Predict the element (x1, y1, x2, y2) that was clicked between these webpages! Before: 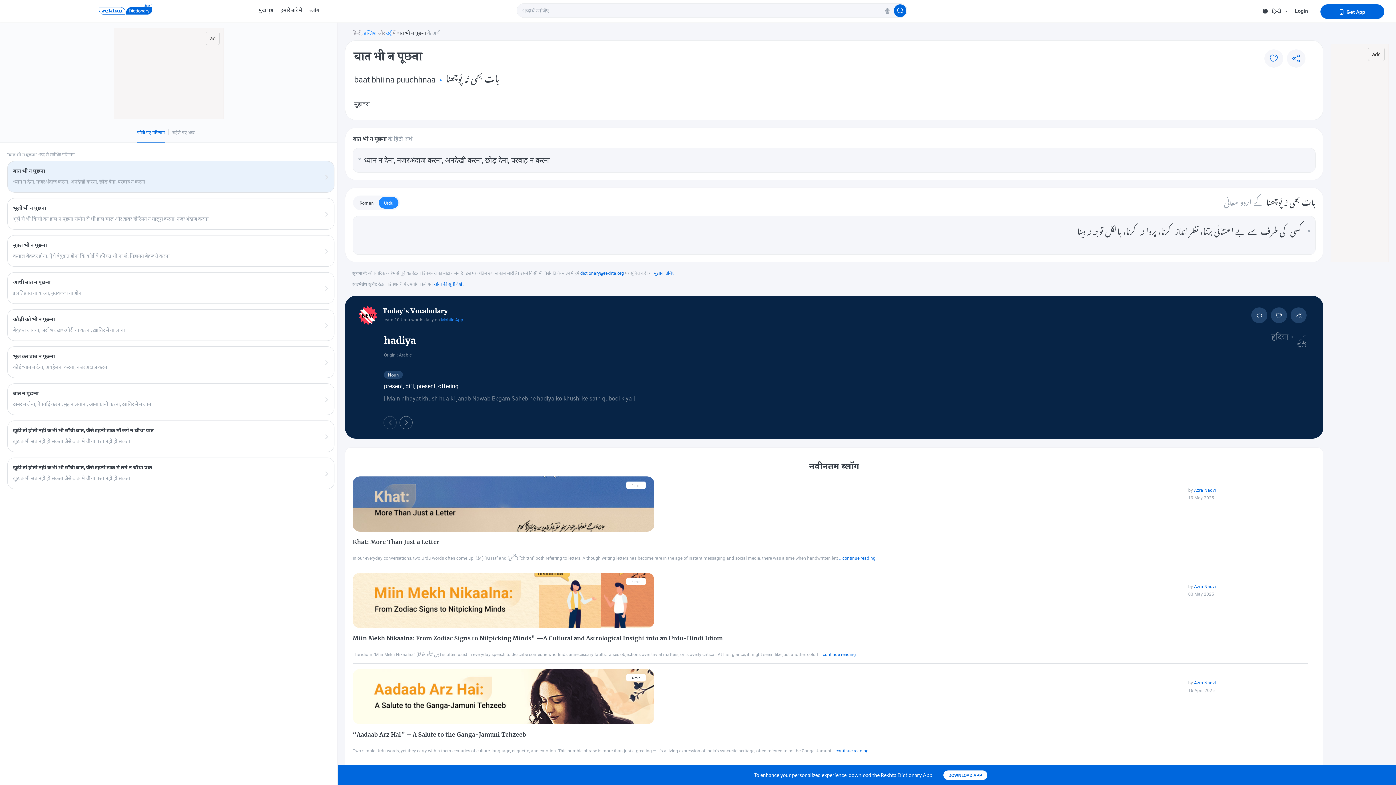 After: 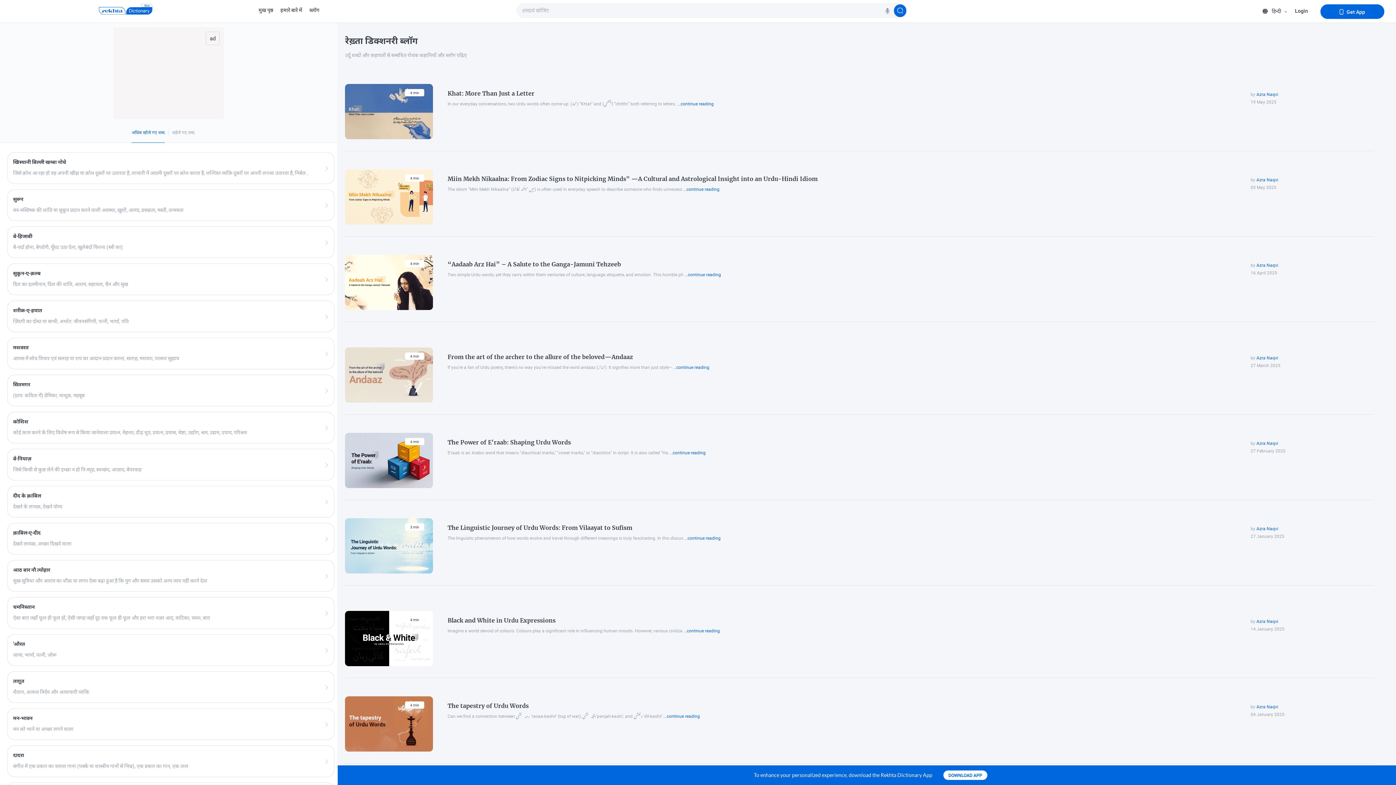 Action: label: ब्लॉग bbox: (309, 6, 319, 13)